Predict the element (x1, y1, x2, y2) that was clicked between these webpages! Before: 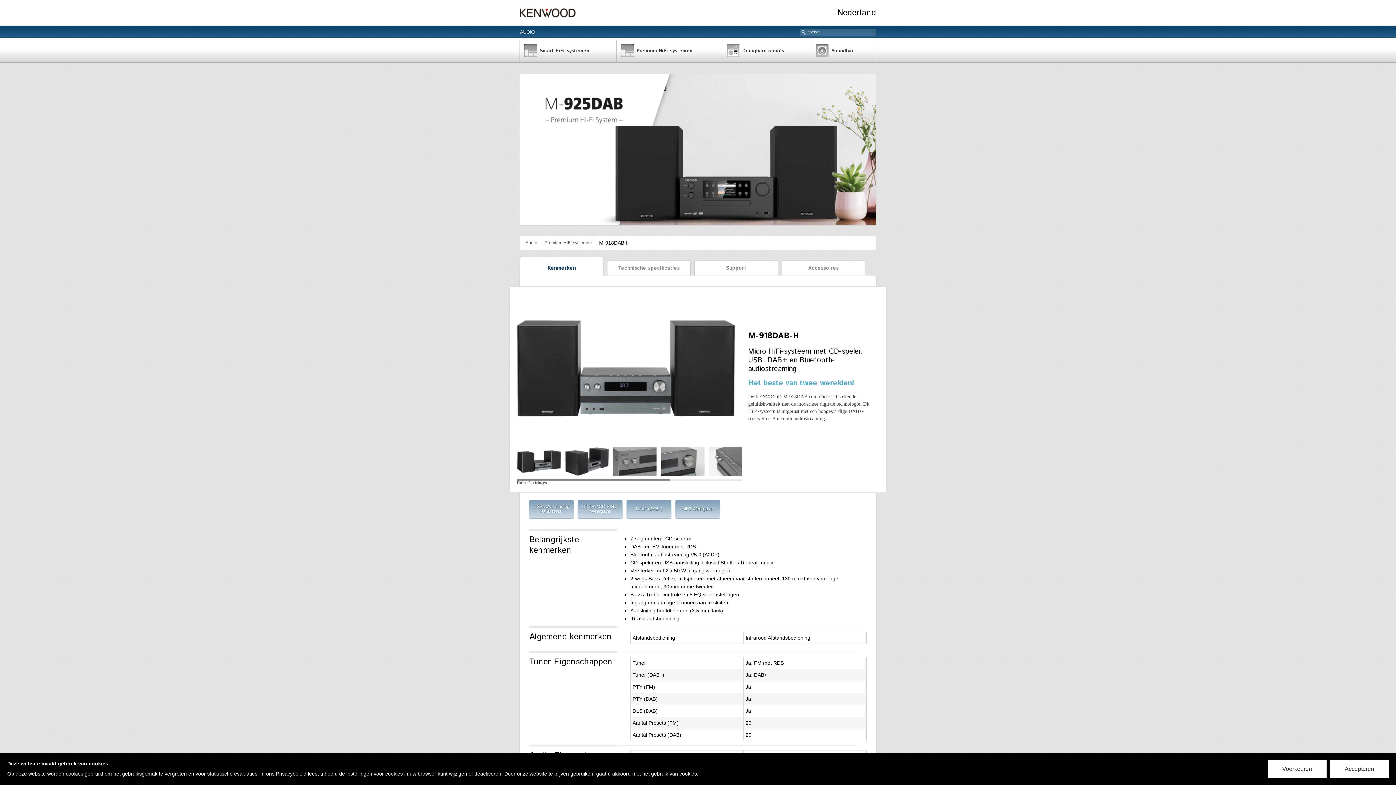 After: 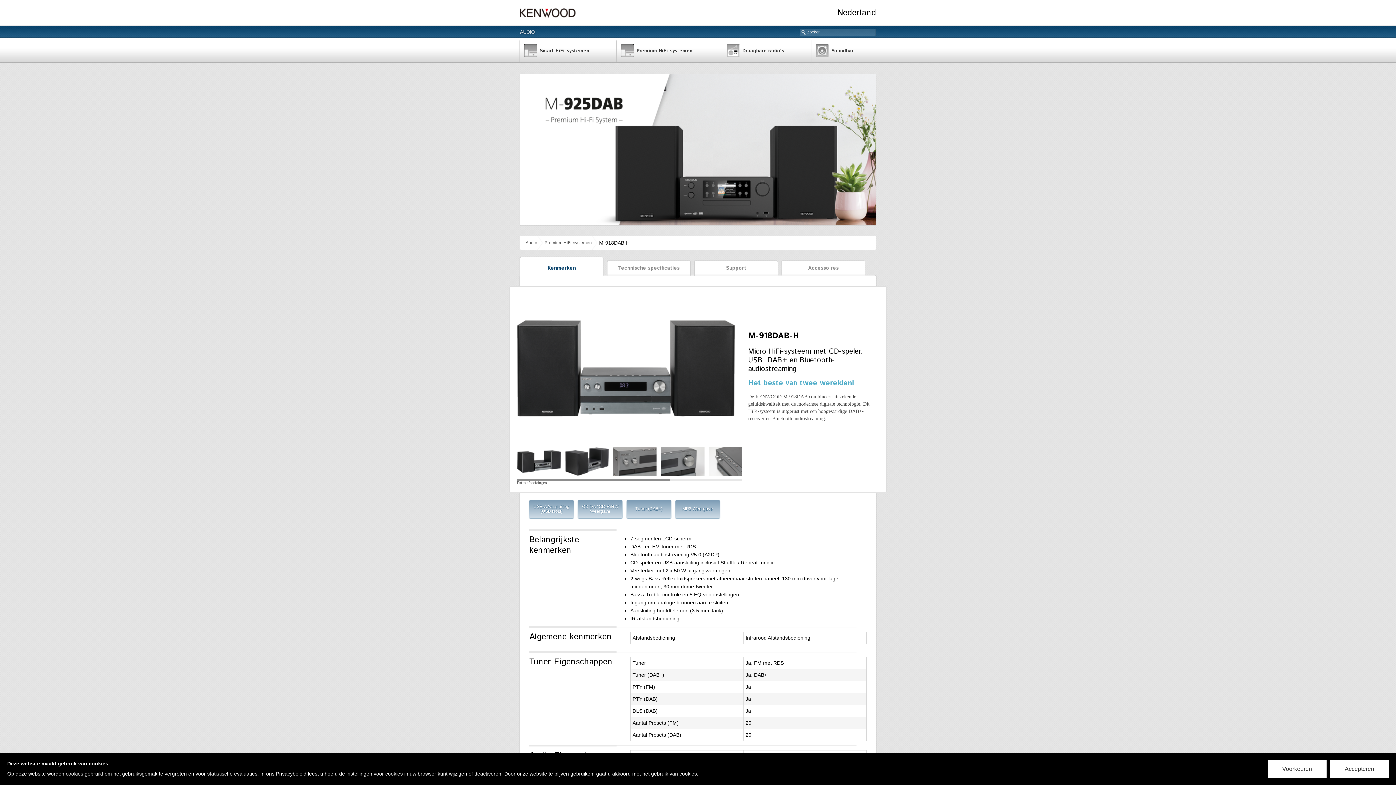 Action: label: Kenmerken bbox: (520, 257, 603, 276)